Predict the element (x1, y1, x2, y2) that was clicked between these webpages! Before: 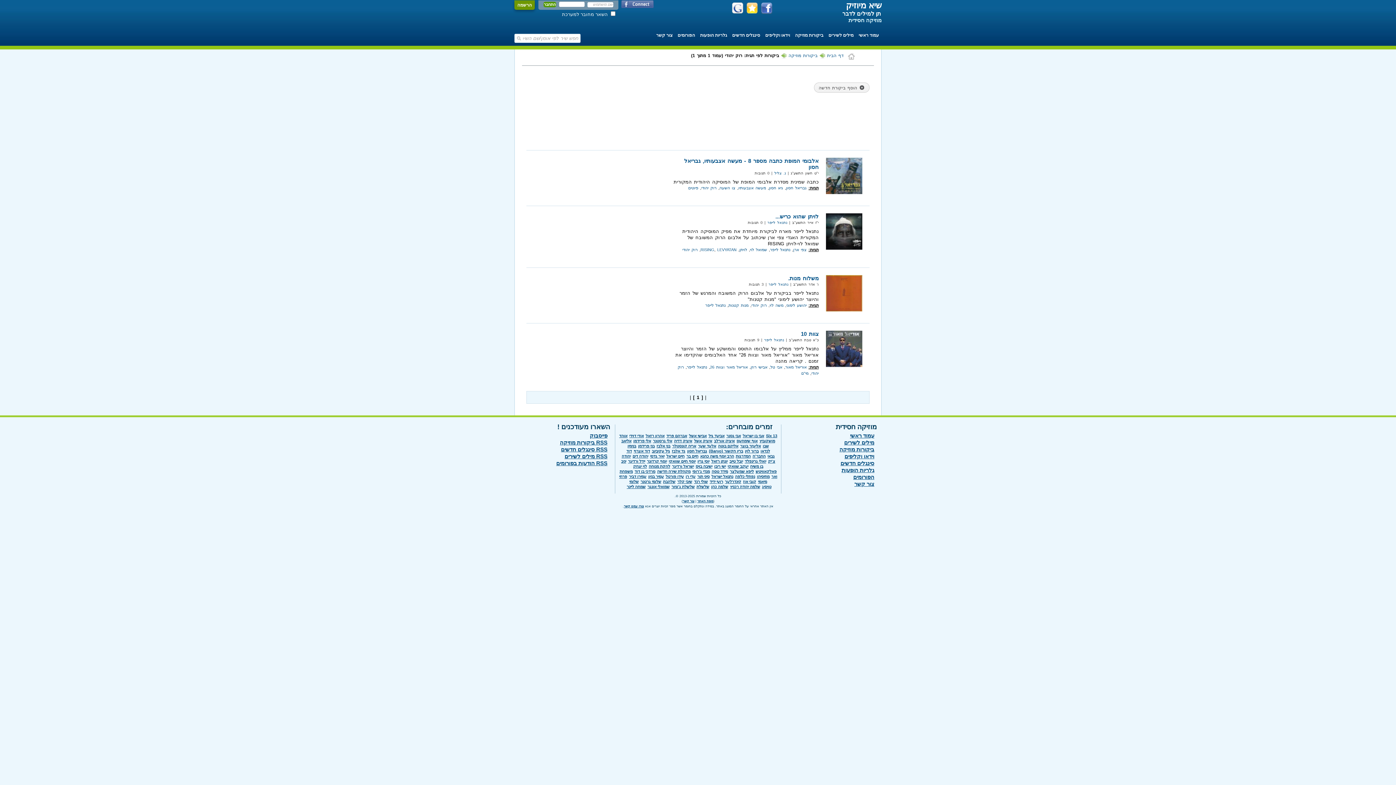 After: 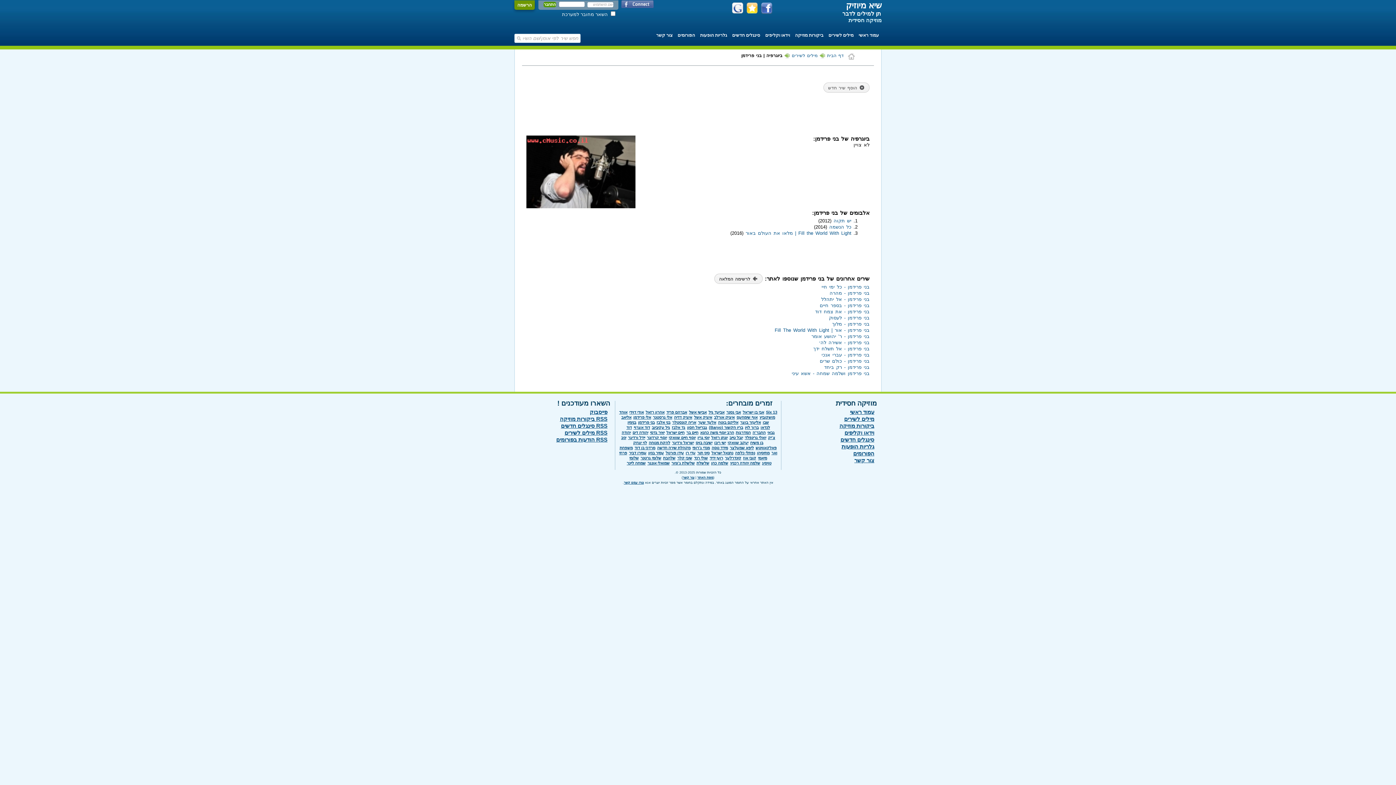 Action: label: בני פרידמן bbox: (638, 444, 654, 448)